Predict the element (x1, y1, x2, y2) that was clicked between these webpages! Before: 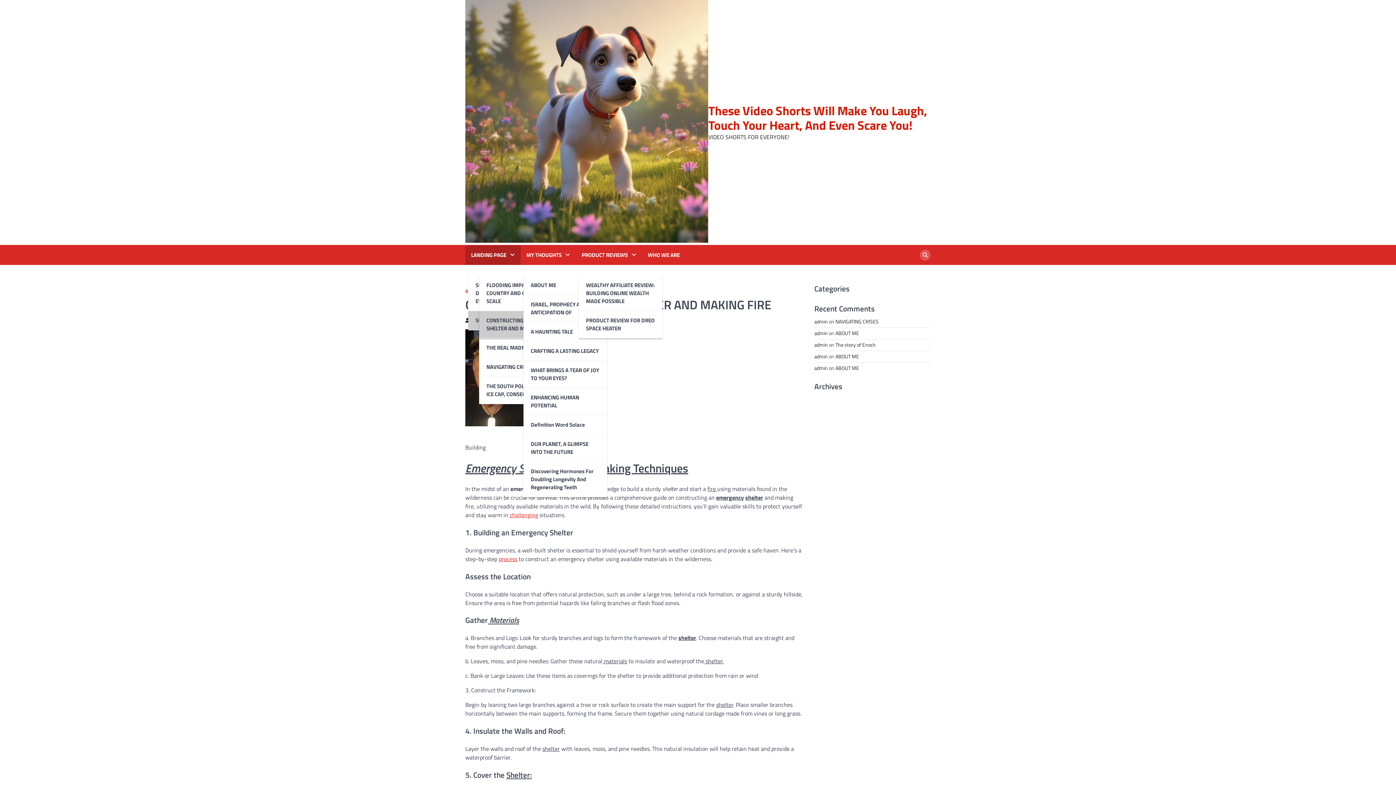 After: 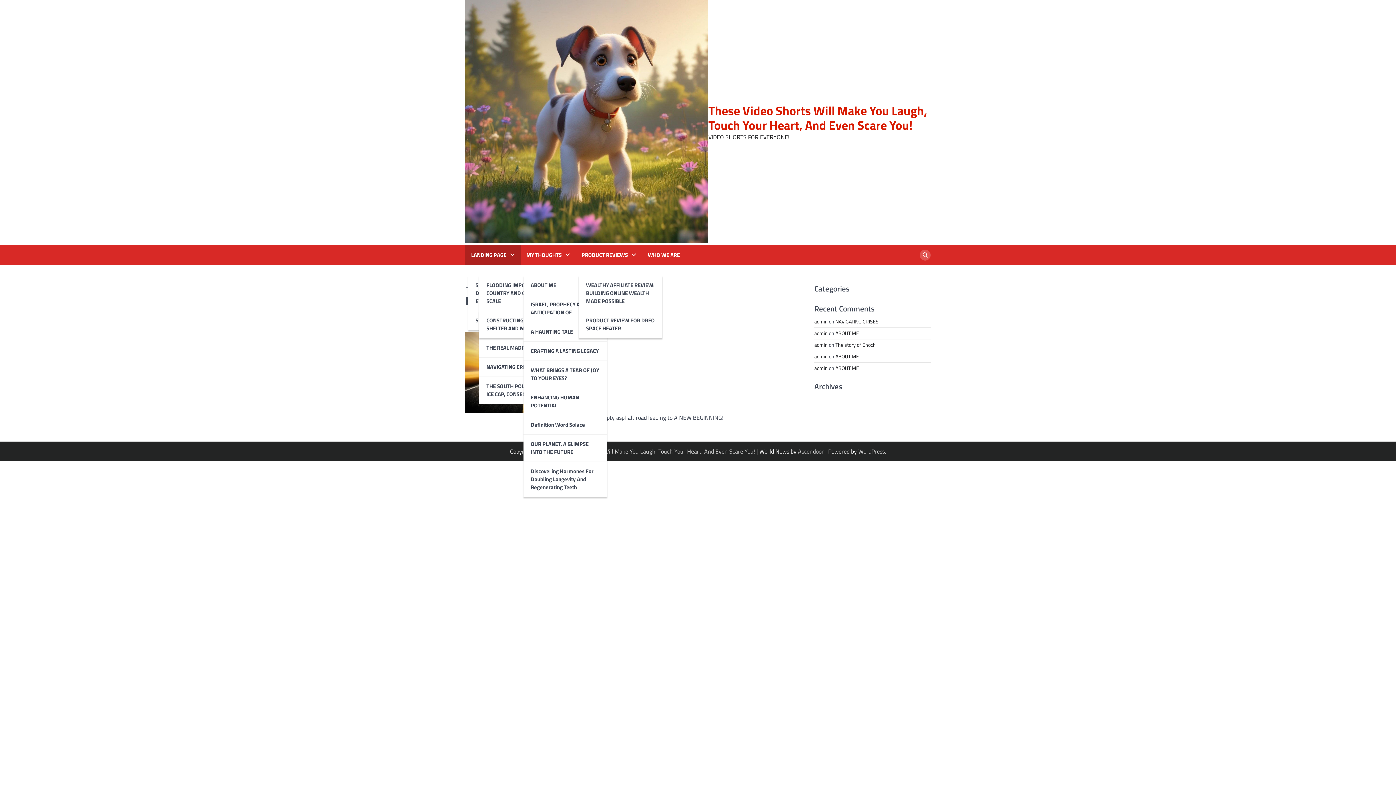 Action: bbox: (468, 251, 517, 259) label: LANDING PAGE